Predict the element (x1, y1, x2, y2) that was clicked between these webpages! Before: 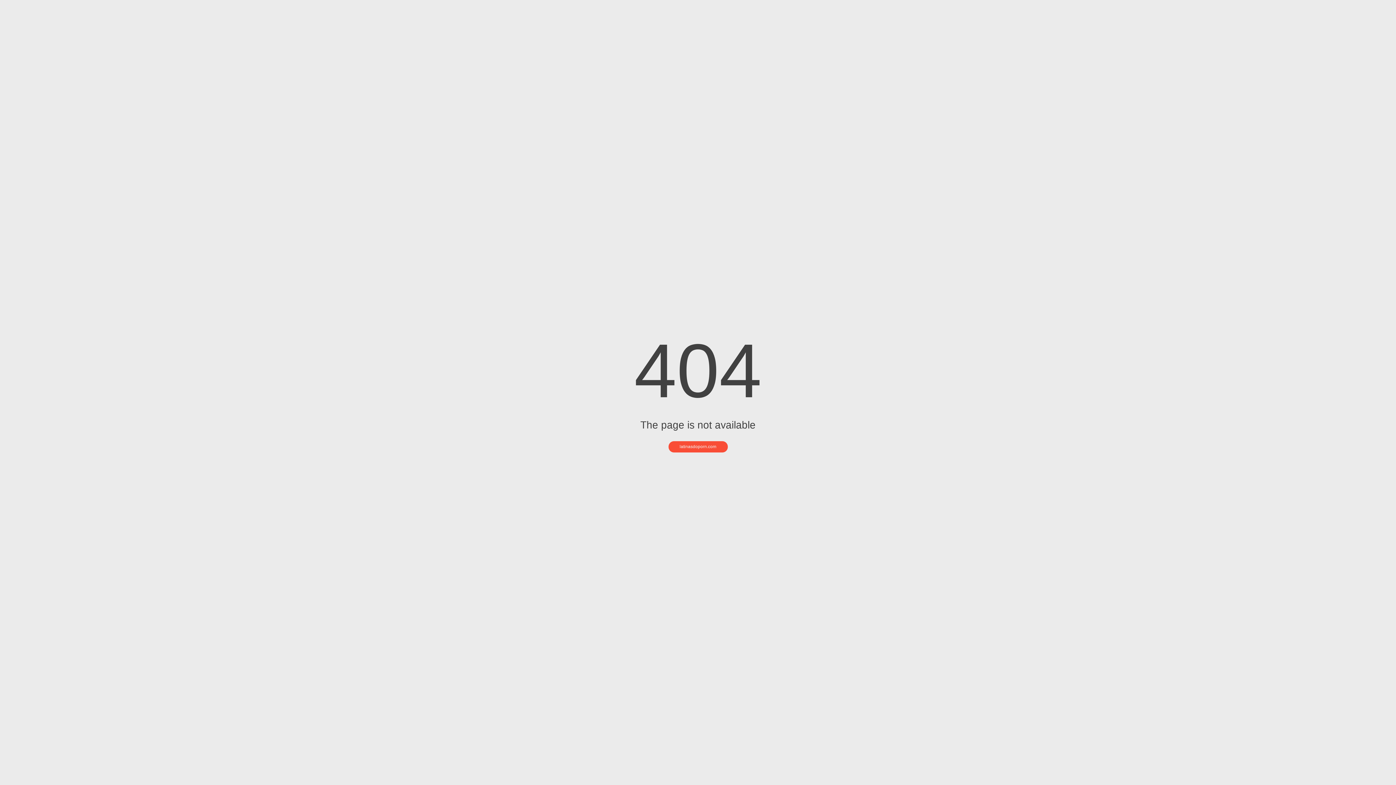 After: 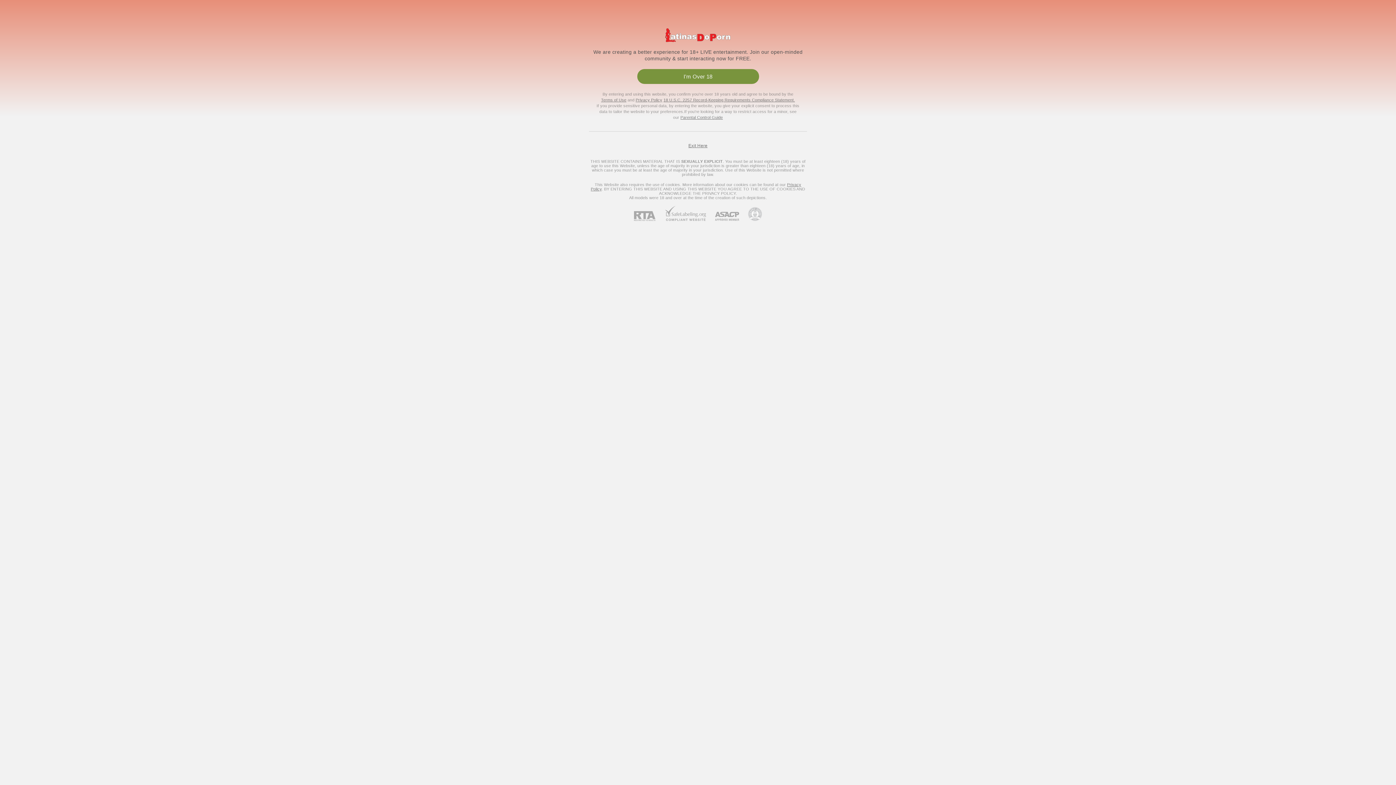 Action: bbox: (668, 441, 727, 452) label: latinasdoporn.com